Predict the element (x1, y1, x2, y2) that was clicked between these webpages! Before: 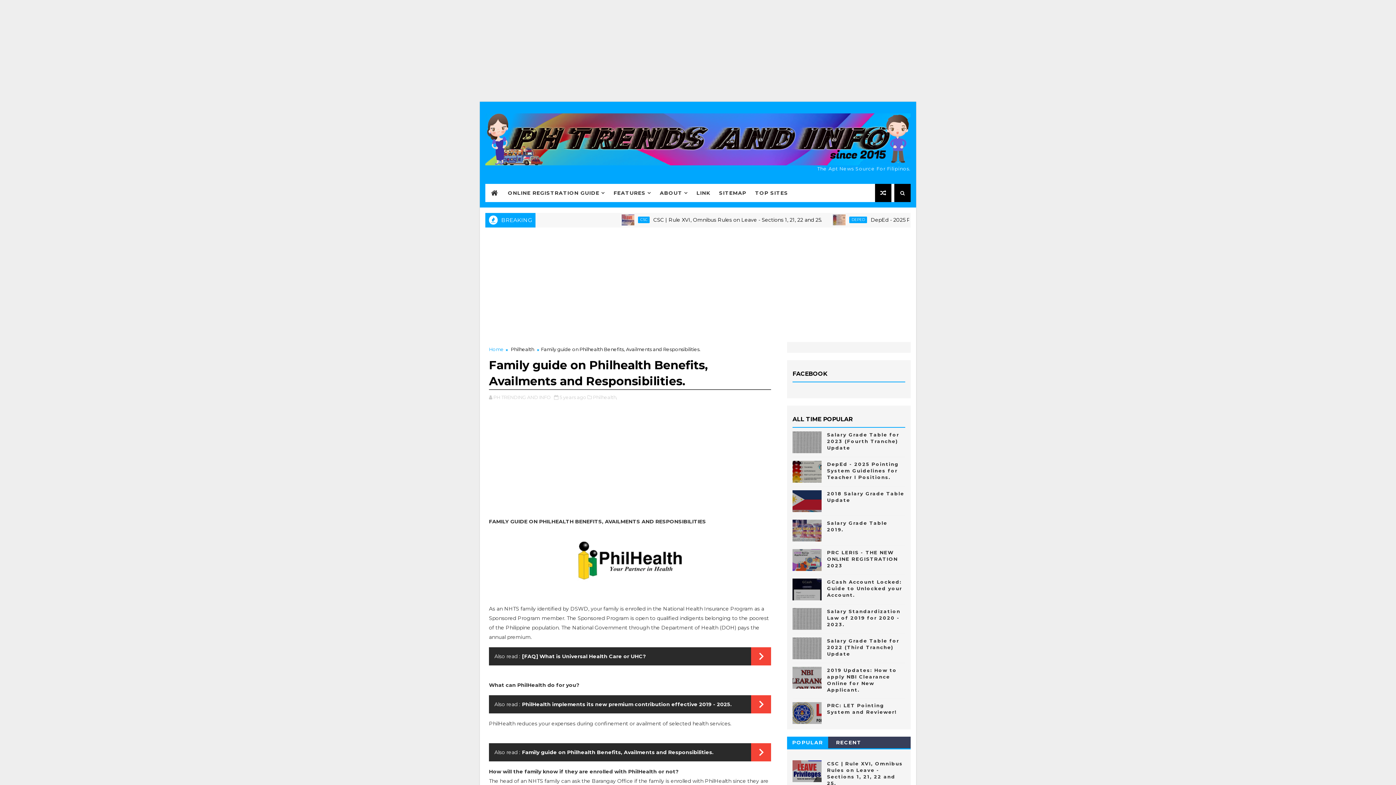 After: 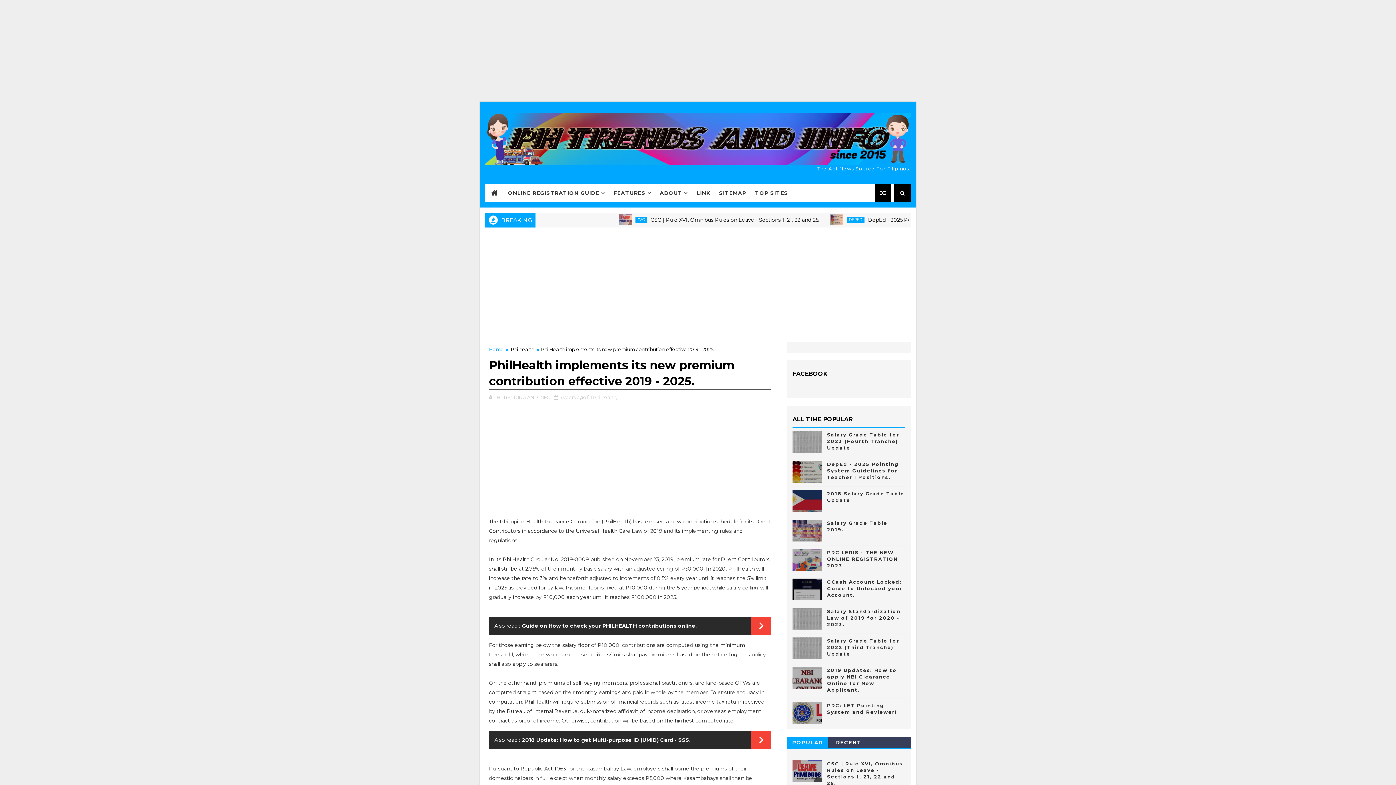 Action: label: PhilHealth implements its new premium contribution effective 2019 - 2025. bbox: (522, 701, 732, 707)